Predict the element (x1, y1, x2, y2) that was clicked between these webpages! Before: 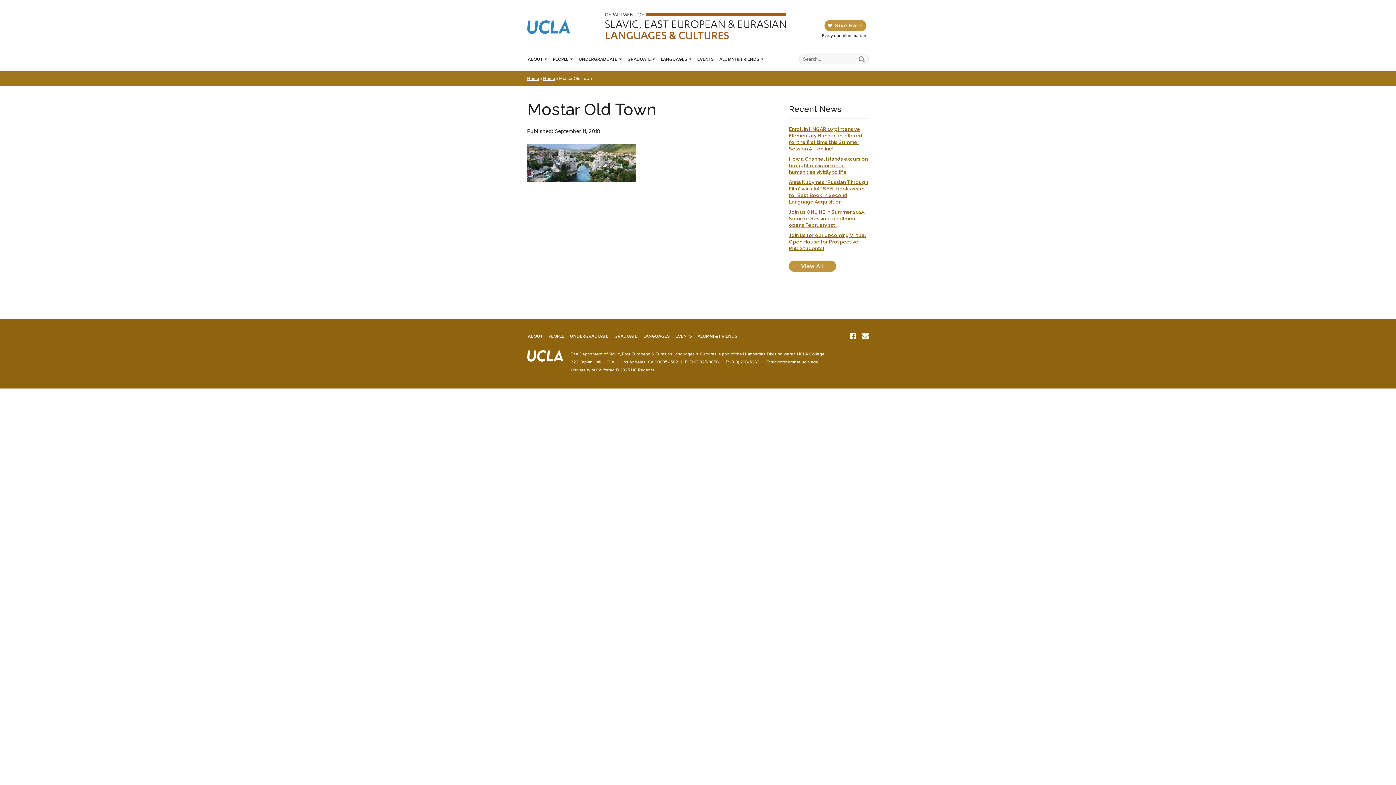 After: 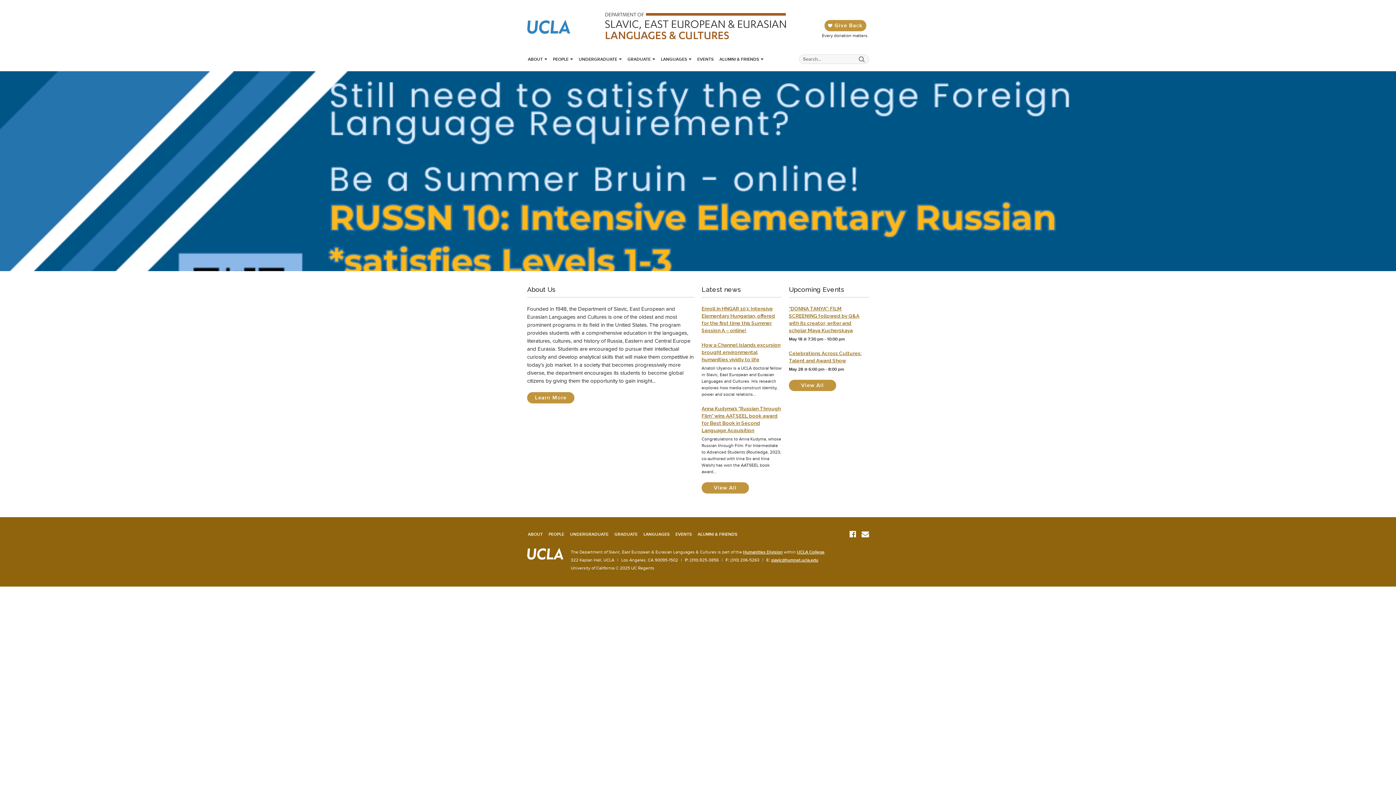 Action: bbox: (527, 12, 821, 43)